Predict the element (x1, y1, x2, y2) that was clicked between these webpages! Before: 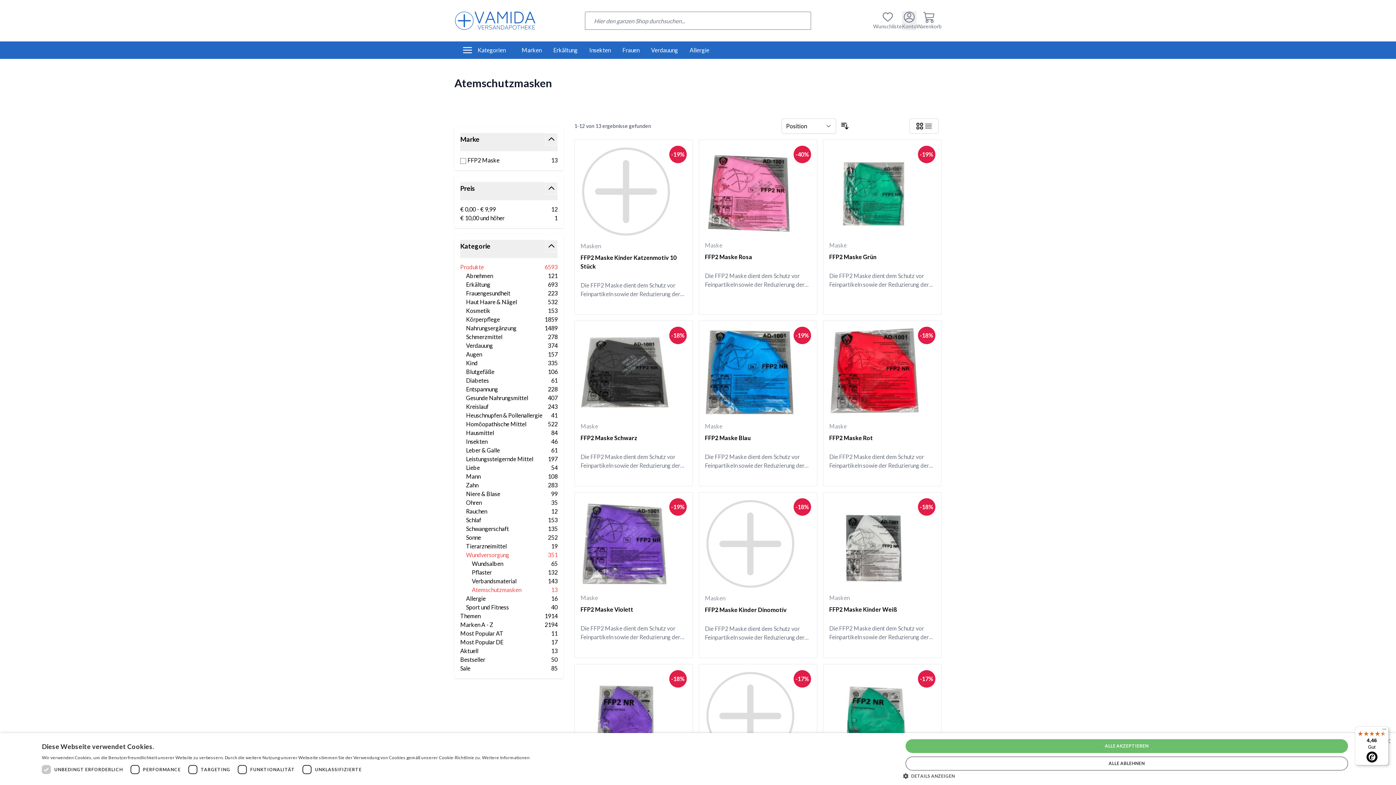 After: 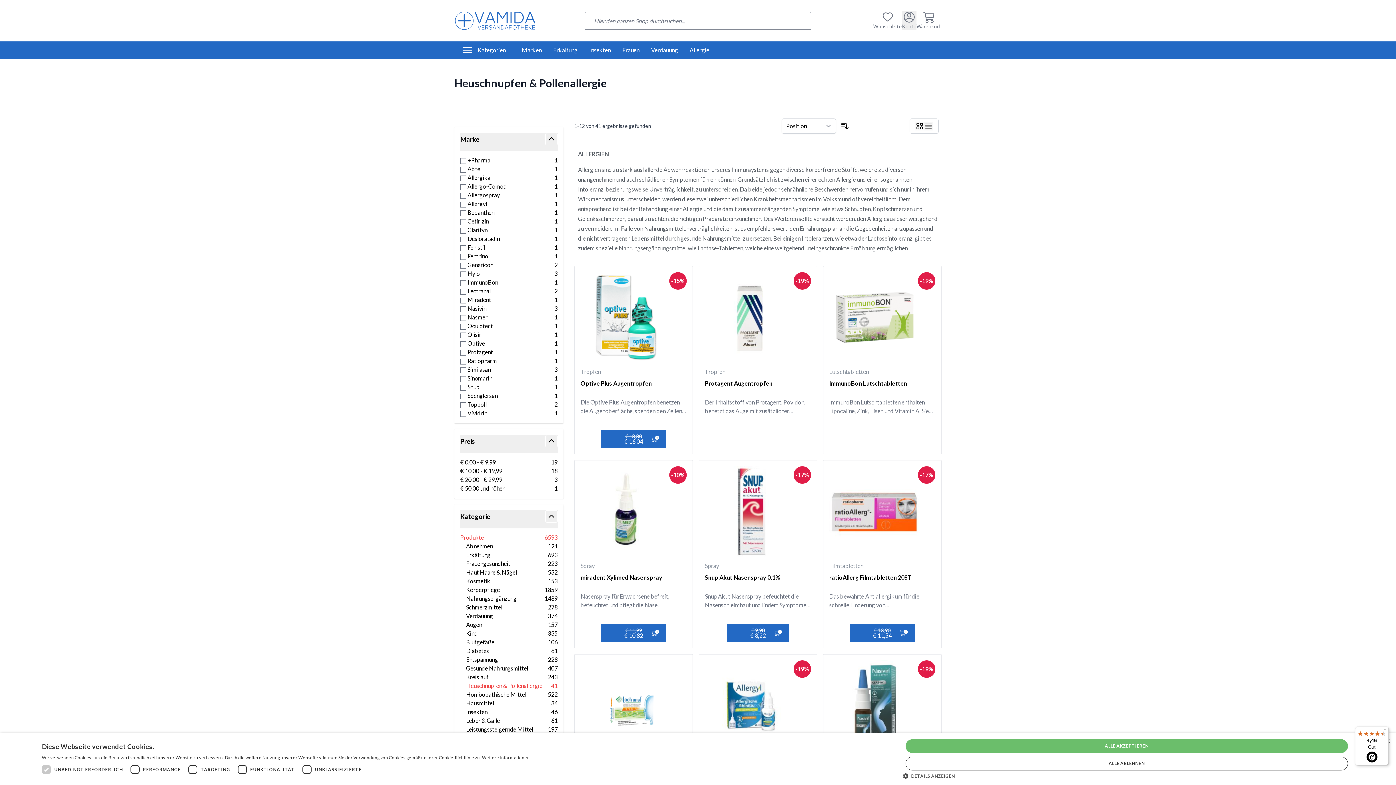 Action: bbox: (466, 411, 557, 420) label: Heuschnupfen &amp; Pollenallergie filter, 41 available products